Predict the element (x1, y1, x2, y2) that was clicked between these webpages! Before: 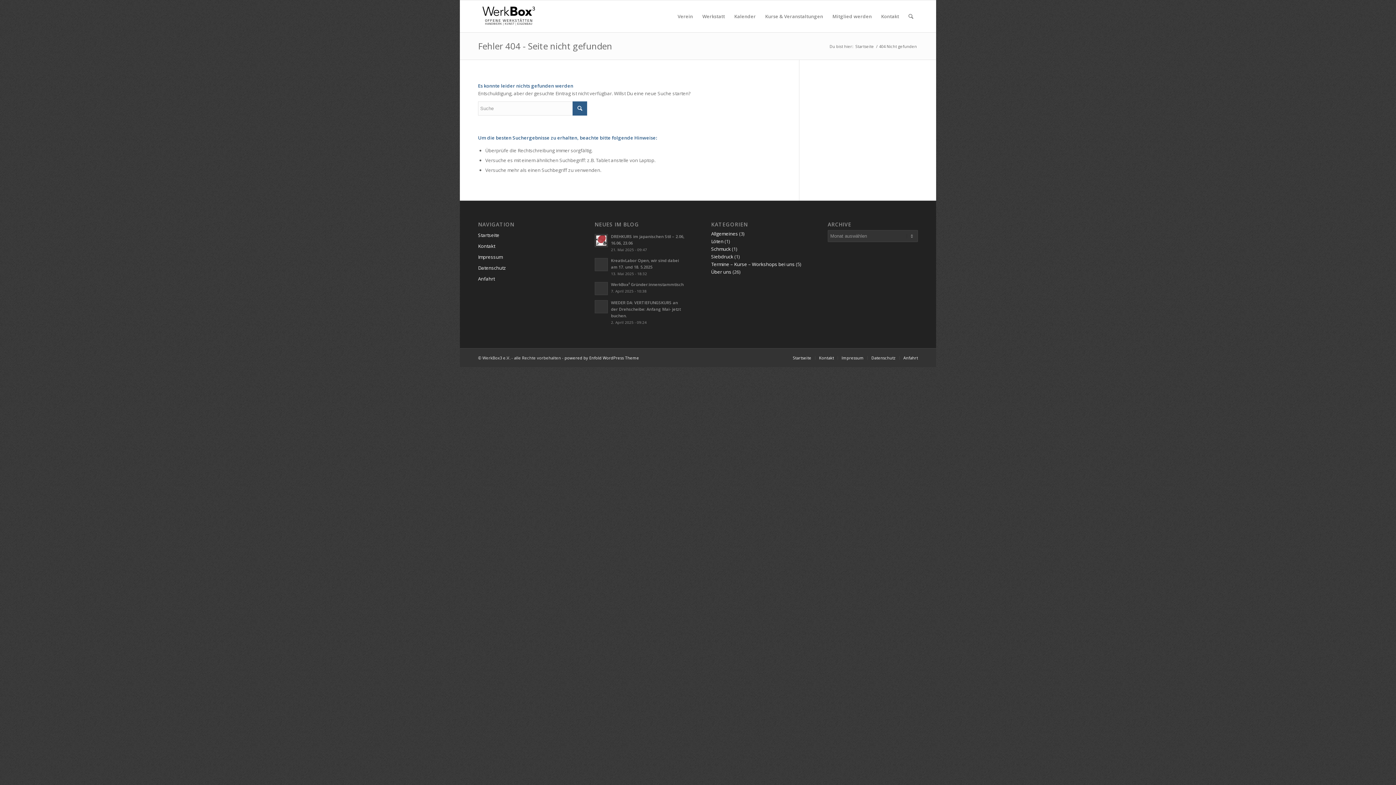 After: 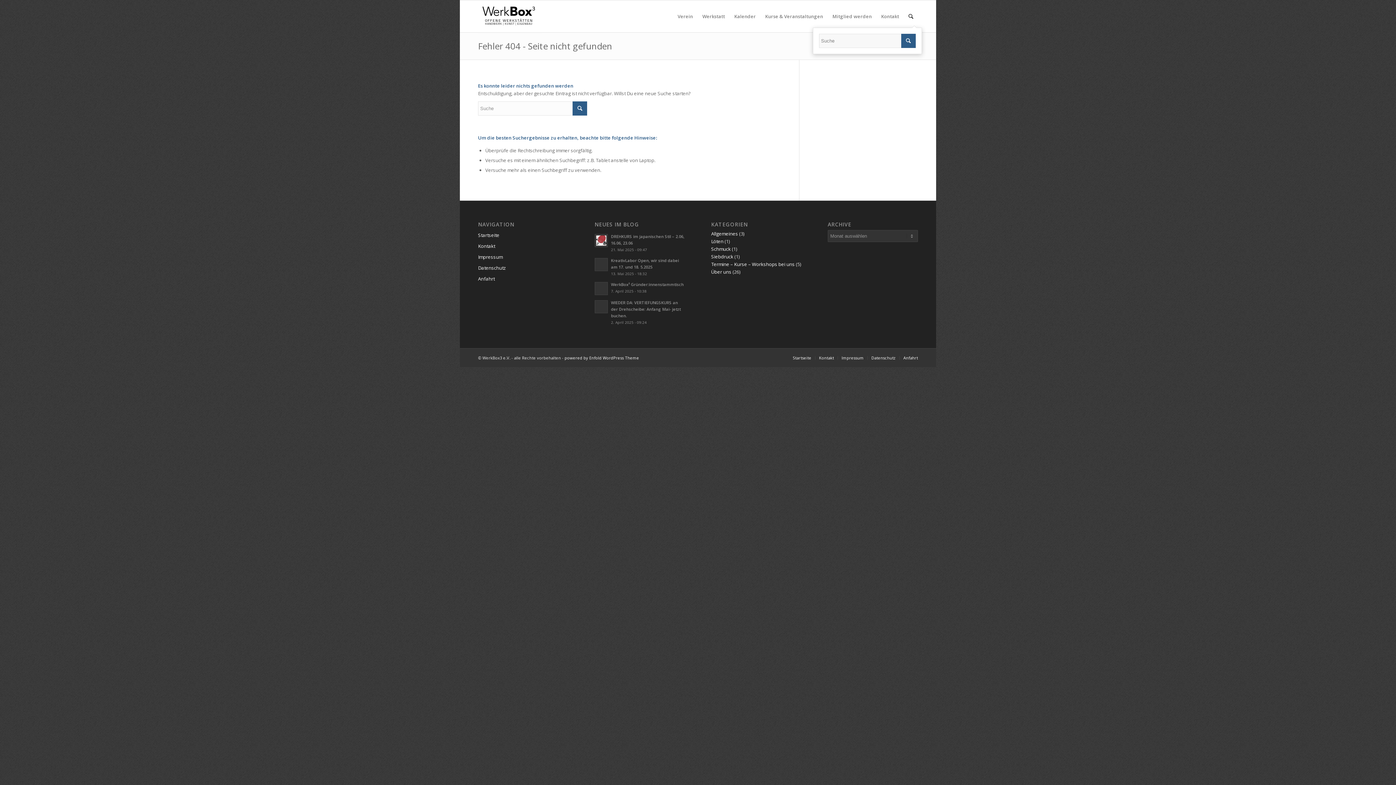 Action: label: Suche bbox: (904, 0, 918, 32)